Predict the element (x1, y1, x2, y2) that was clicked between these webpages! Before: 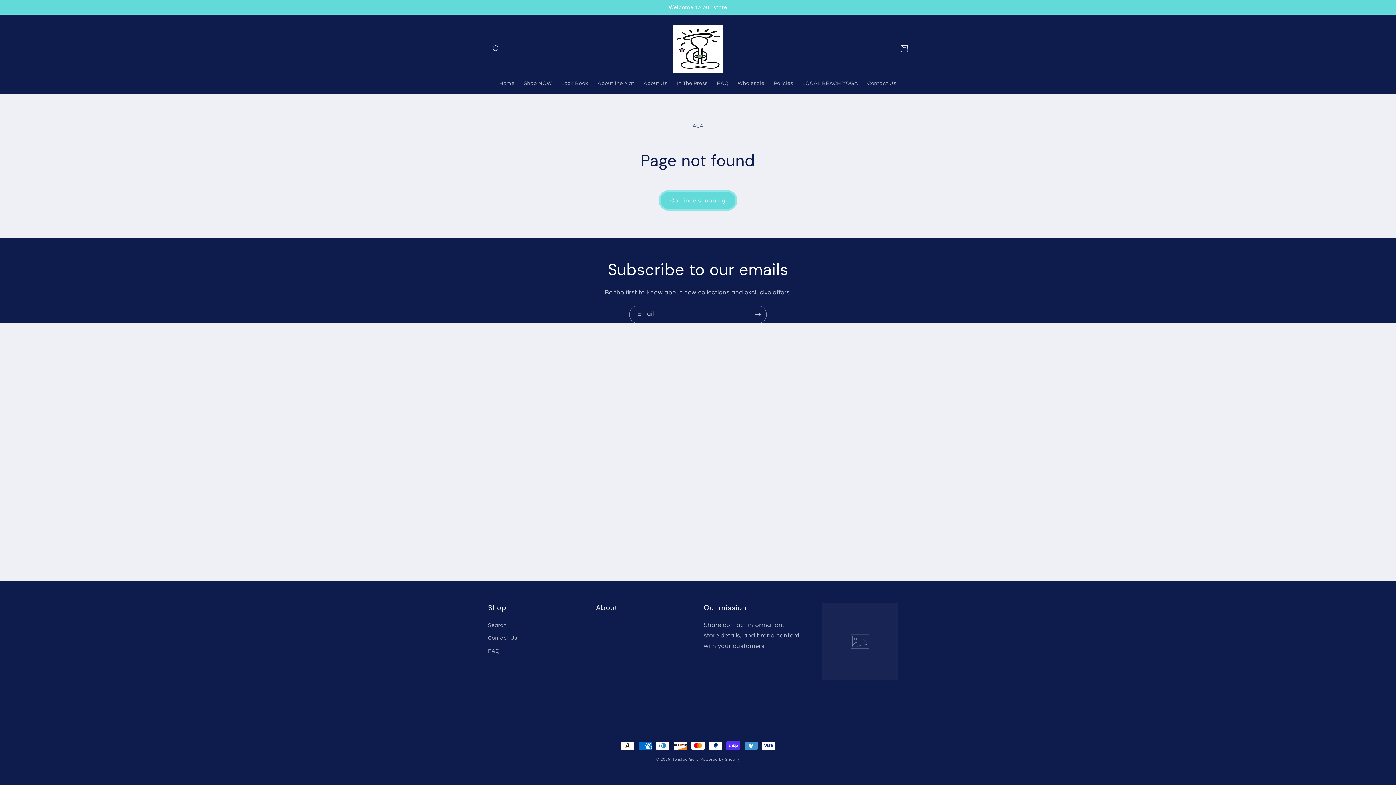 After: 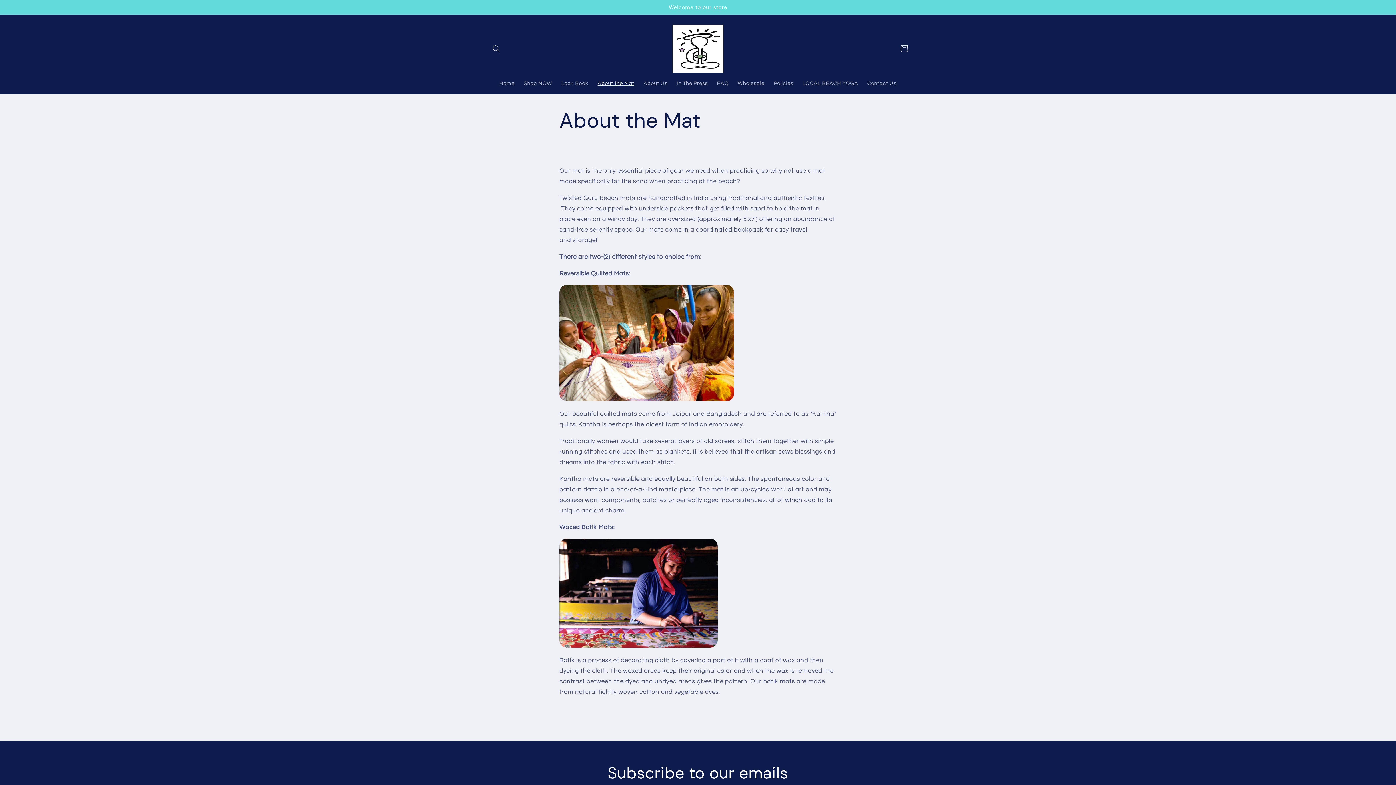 Action: bbox: (593, 75, 639, 91) label: About the Mat